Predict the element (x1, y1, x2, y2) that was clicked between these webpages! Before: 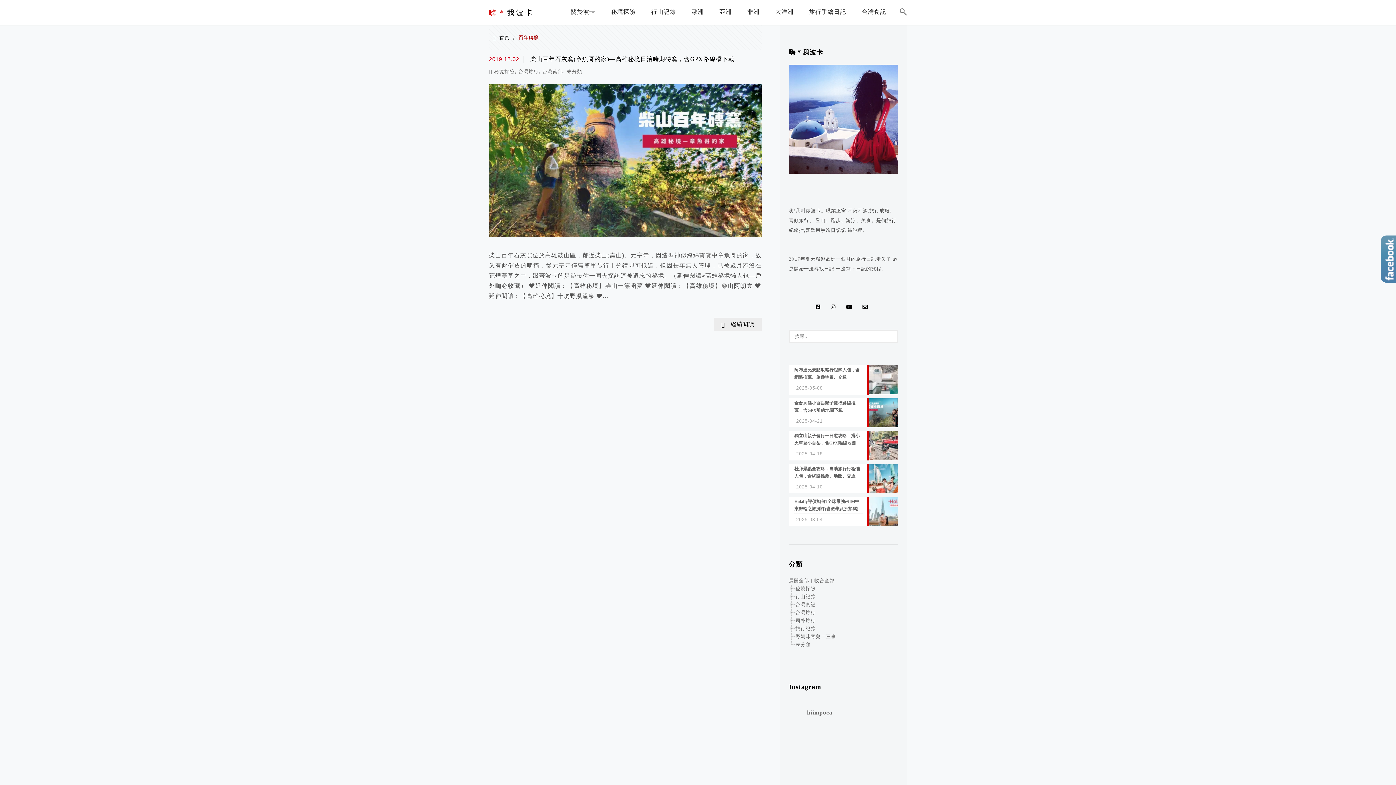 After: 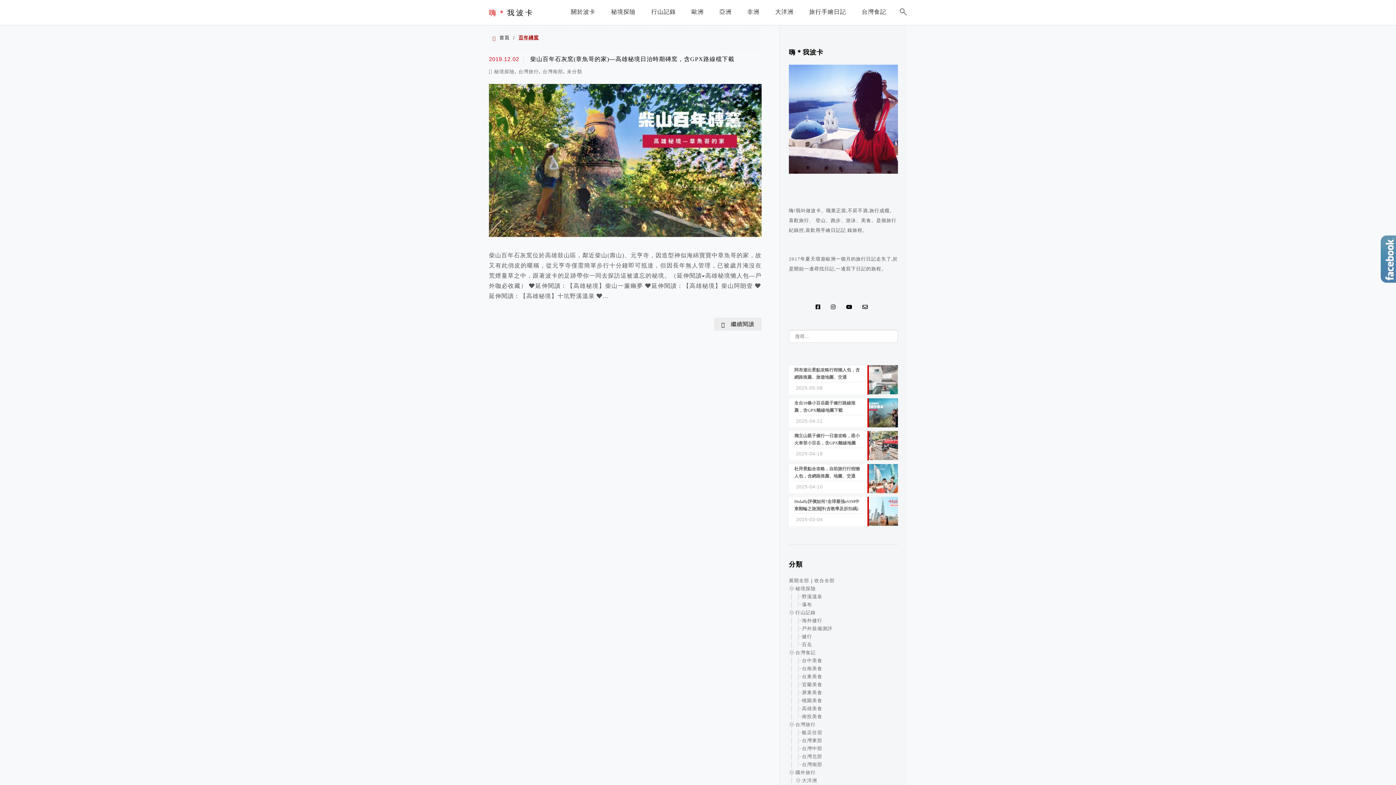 Action: bbox: (789, 578, 809, 583) label: 展開全部